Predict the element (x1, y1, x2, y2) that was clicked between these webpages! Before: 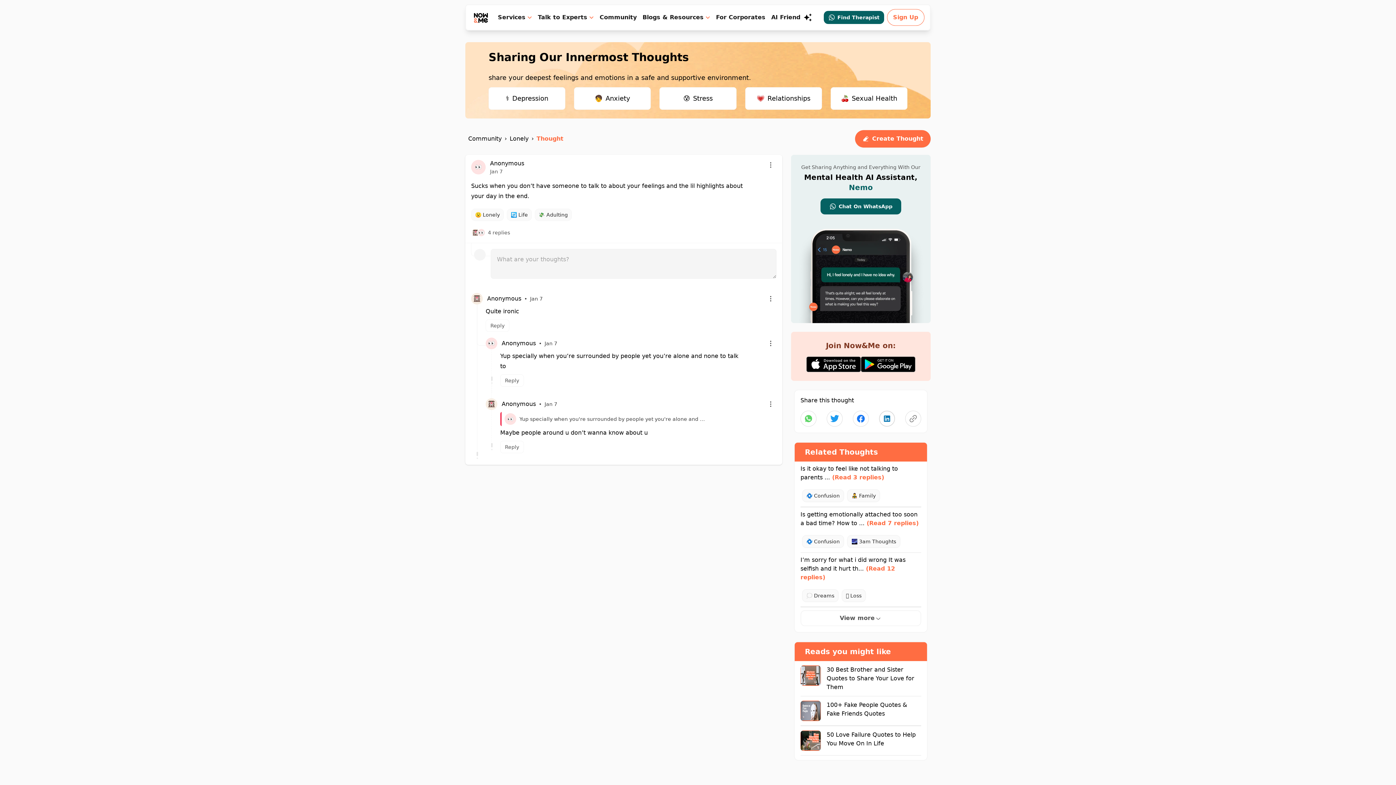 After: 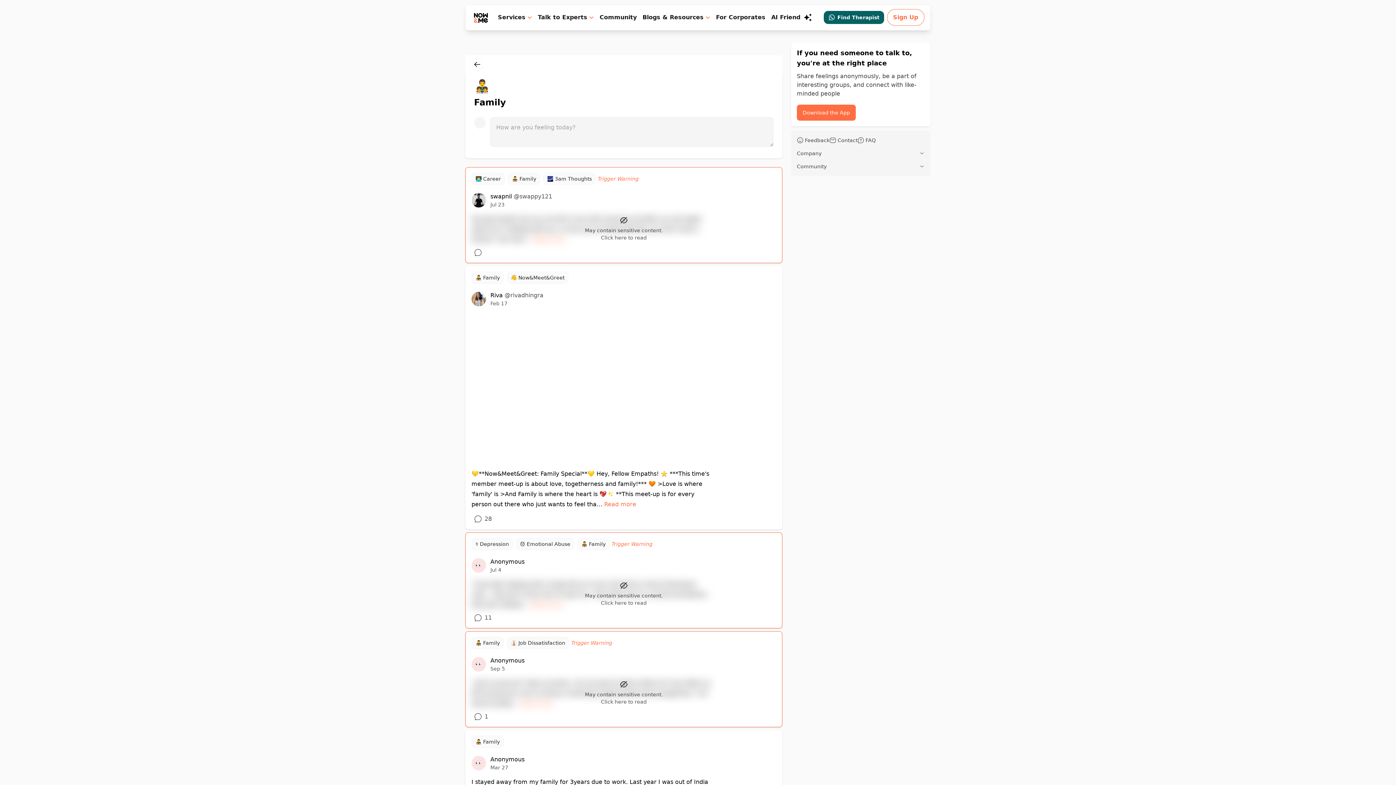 Action: bbox: (847, 489, 880, 502) label: 👨‍👧‍👧 Family